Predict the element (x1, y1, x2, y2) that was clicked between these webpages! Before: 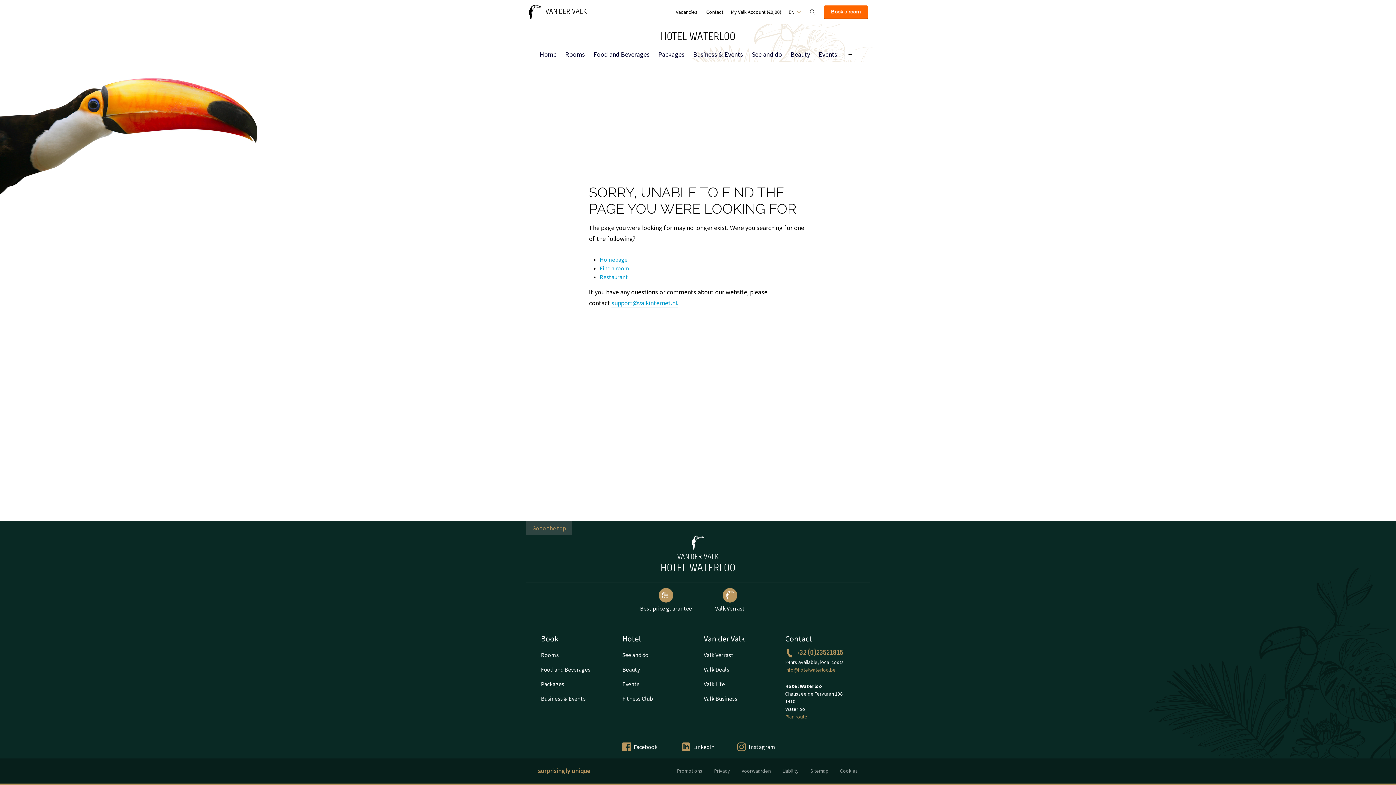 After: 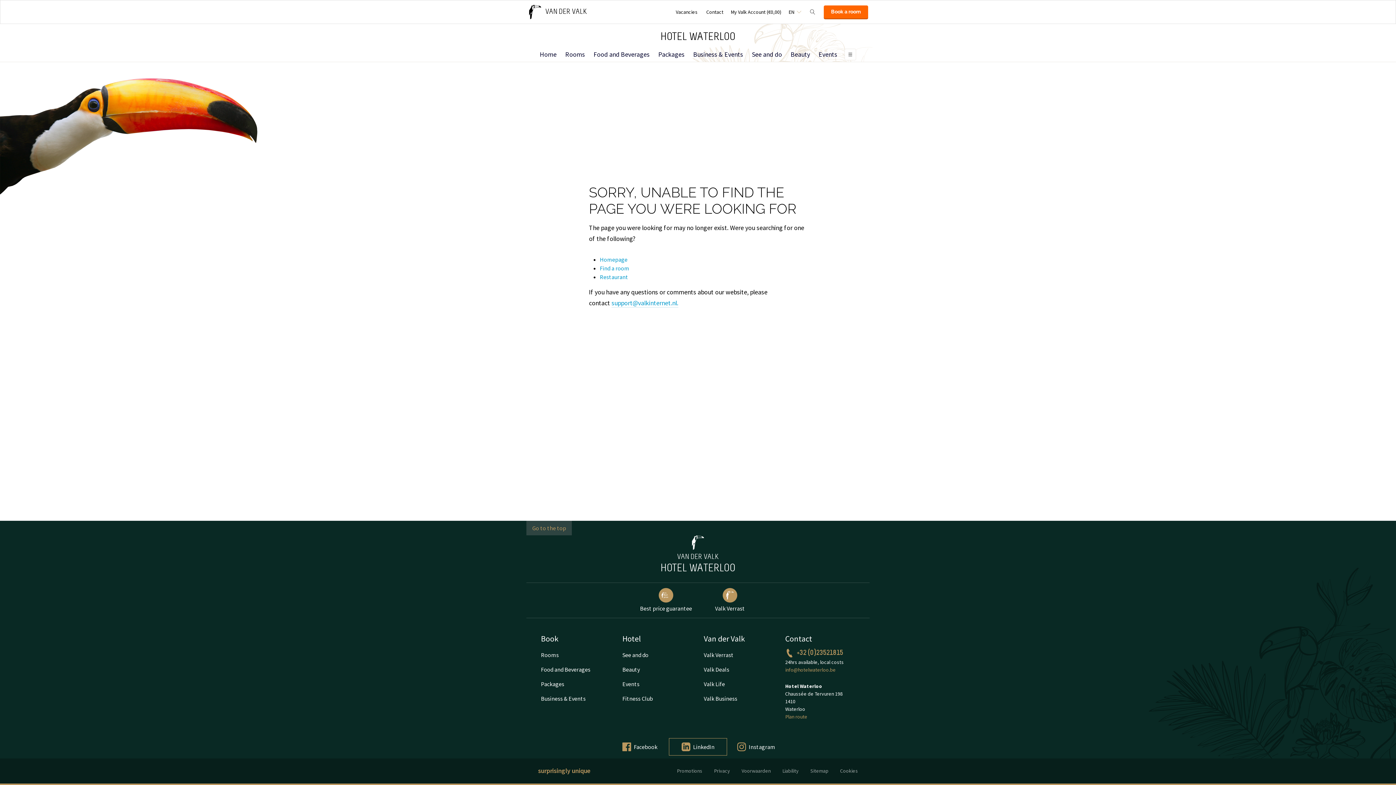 Action: label: LinkedIn bbox: (669, 738, 727, 756)